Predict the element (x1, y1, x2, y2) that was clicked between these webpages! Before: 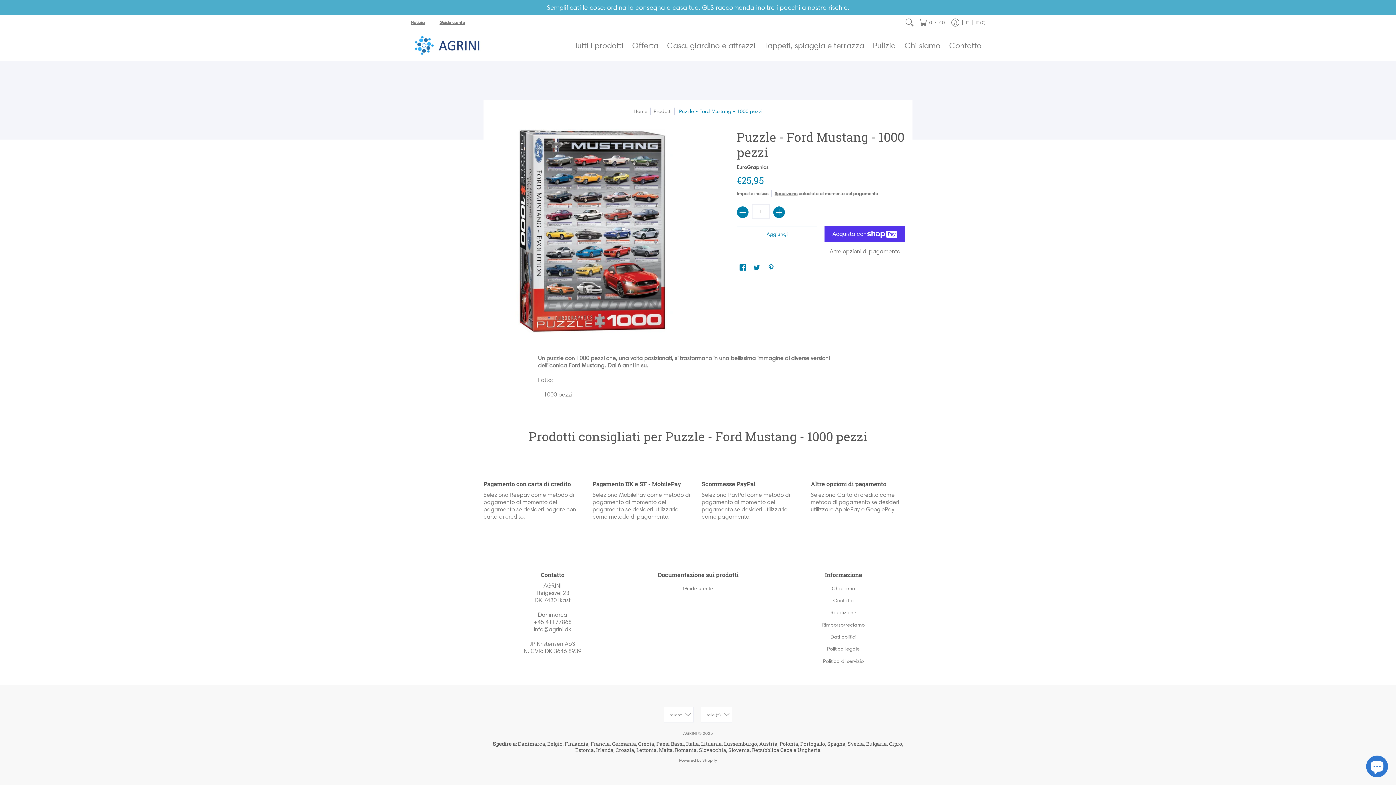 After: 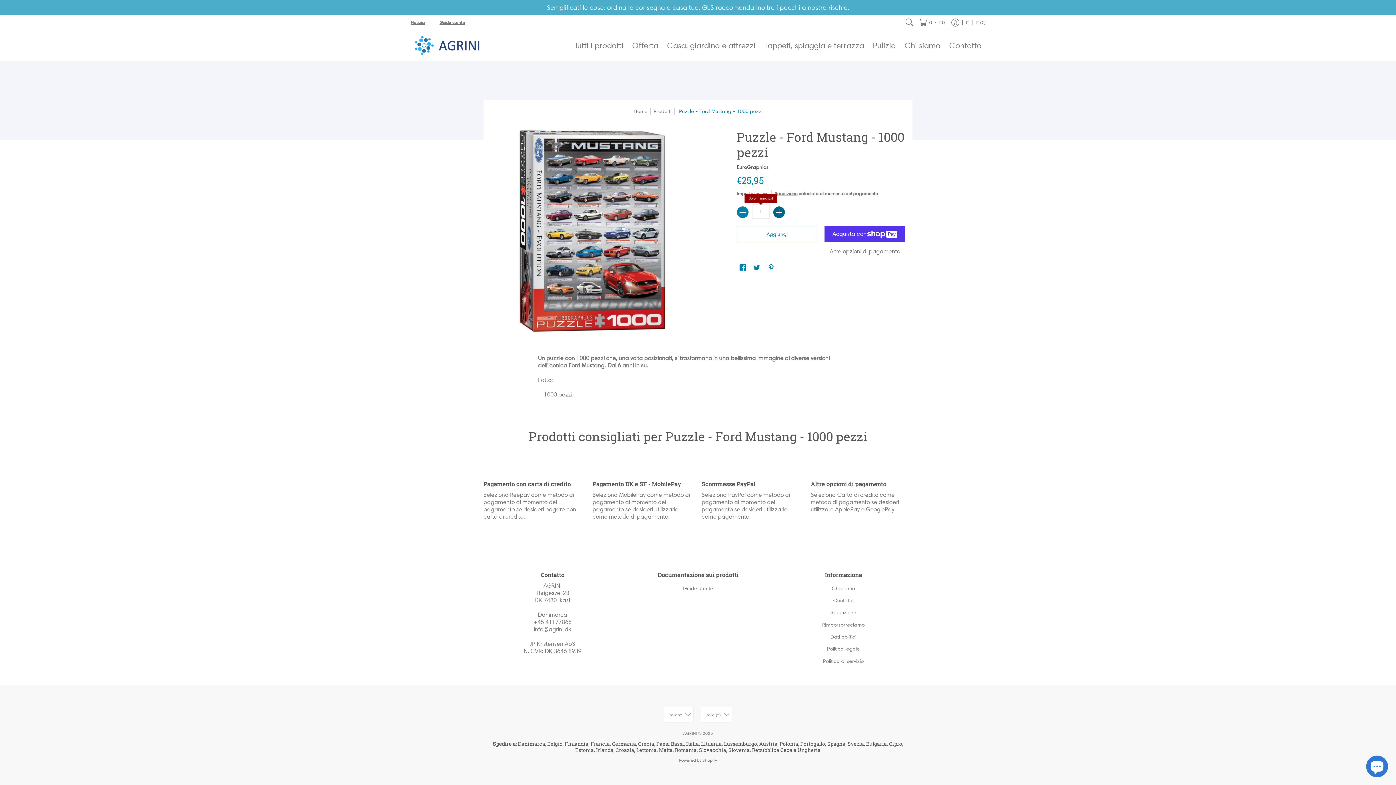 Action: bbox: (773, 206, 785, 218) label: Aggiungi